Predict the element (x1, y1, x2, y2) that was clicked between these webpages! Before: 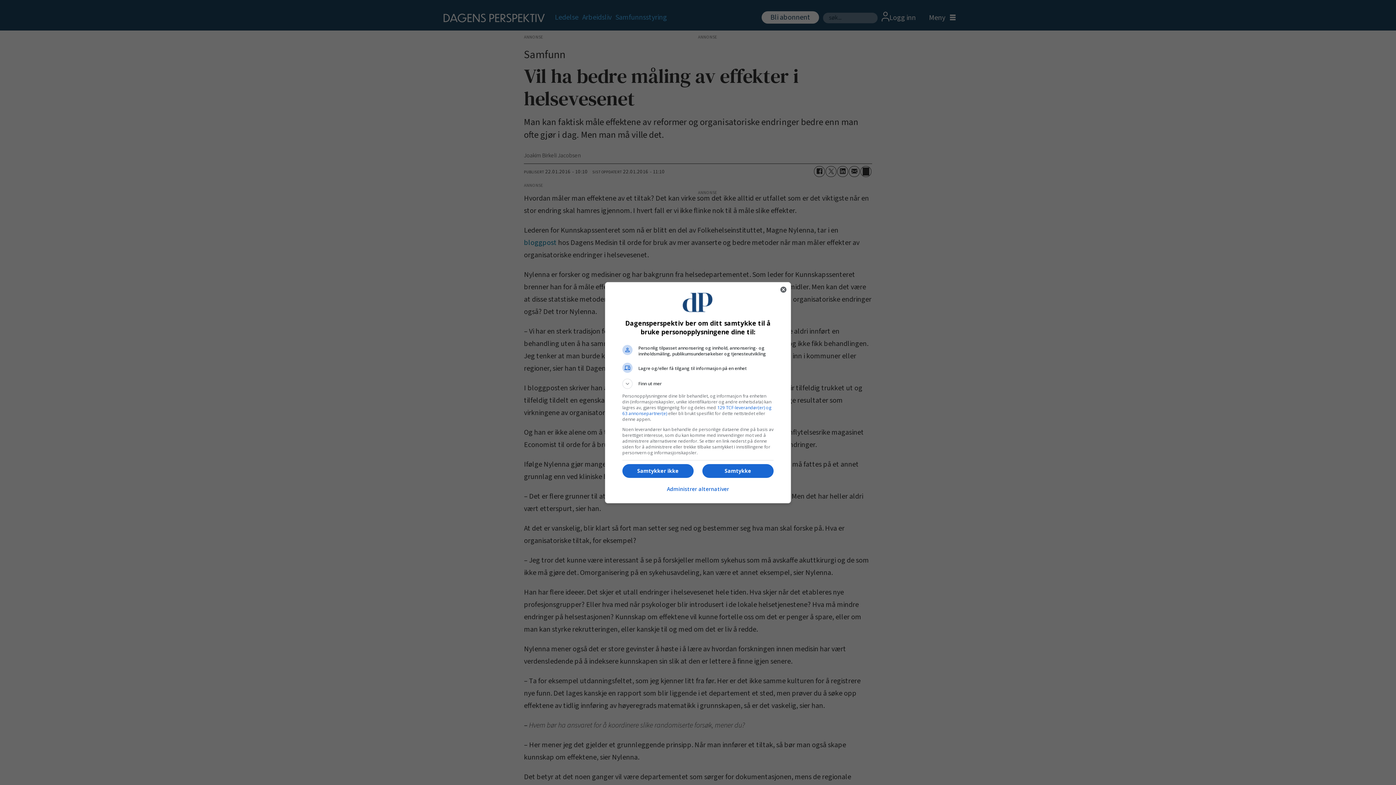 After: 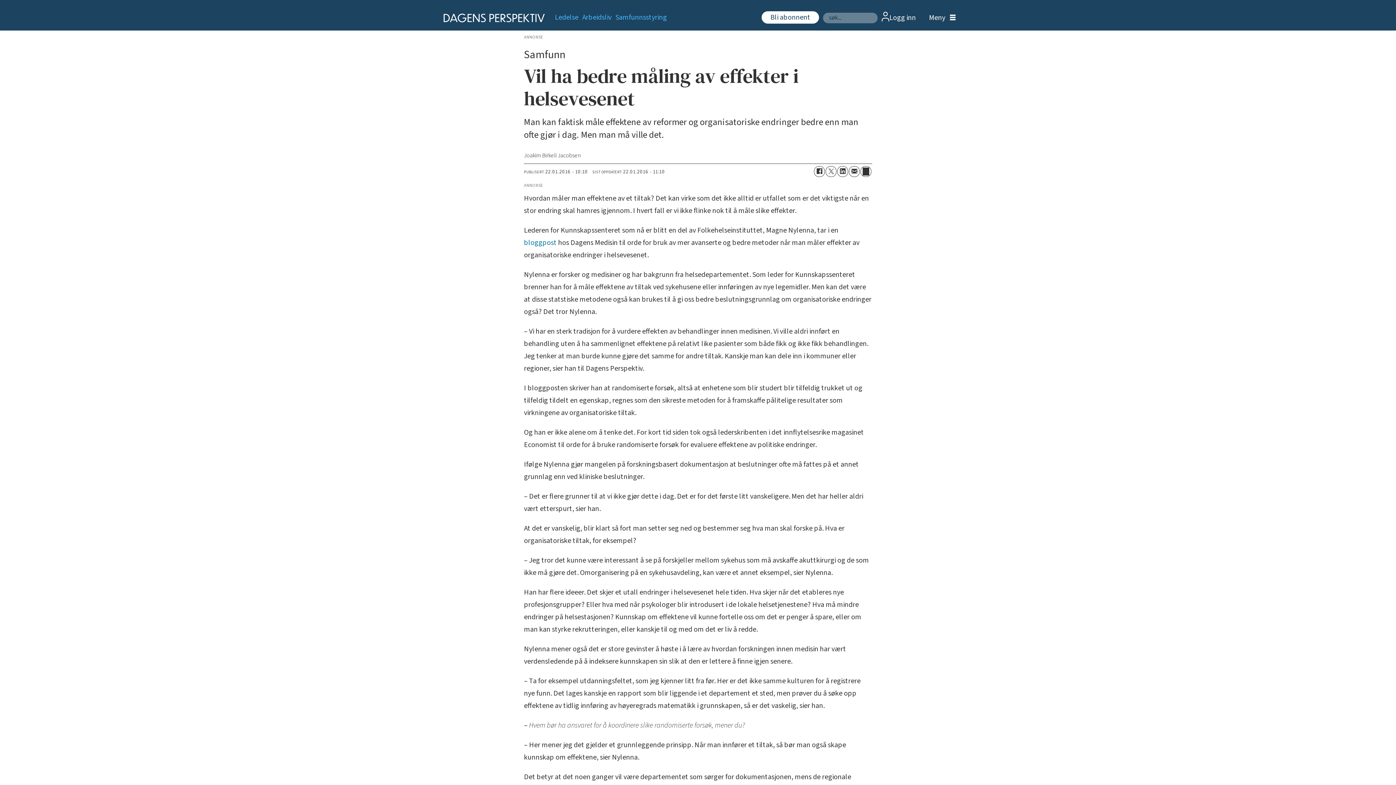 Action: bbox: (702, 464, 773, 478) label: Samtykke